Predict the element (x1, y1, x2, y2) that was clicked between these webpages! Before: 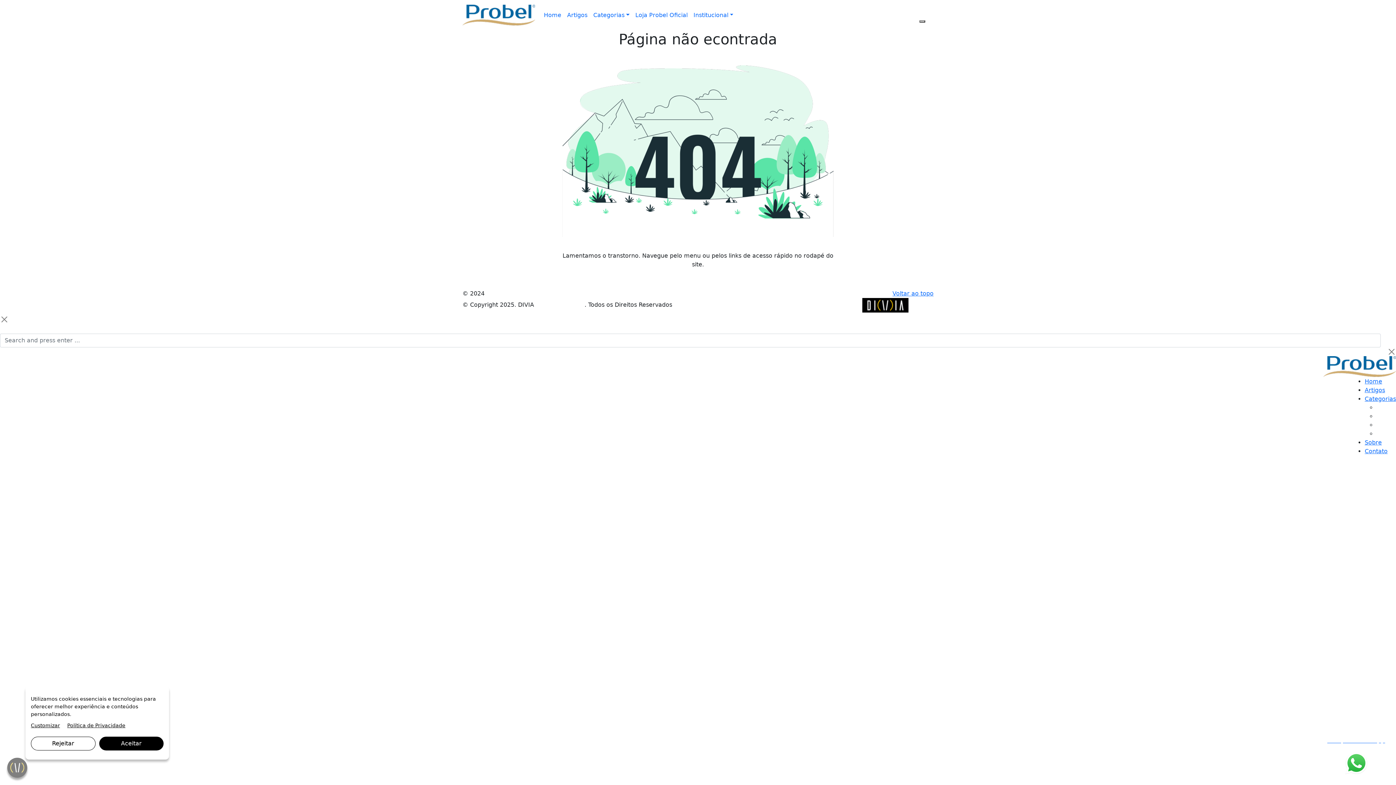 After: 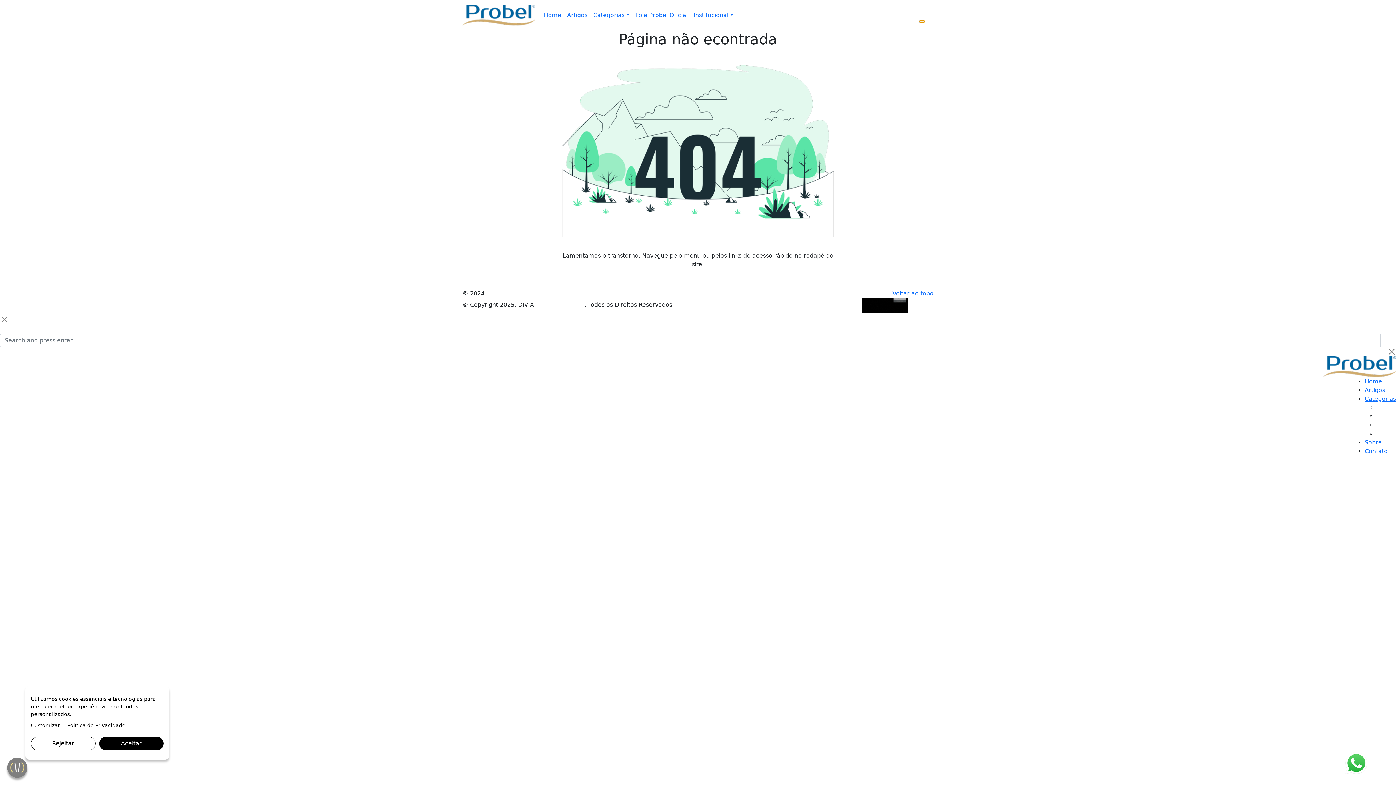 Action: bbox: (919, 20, 925, 22)